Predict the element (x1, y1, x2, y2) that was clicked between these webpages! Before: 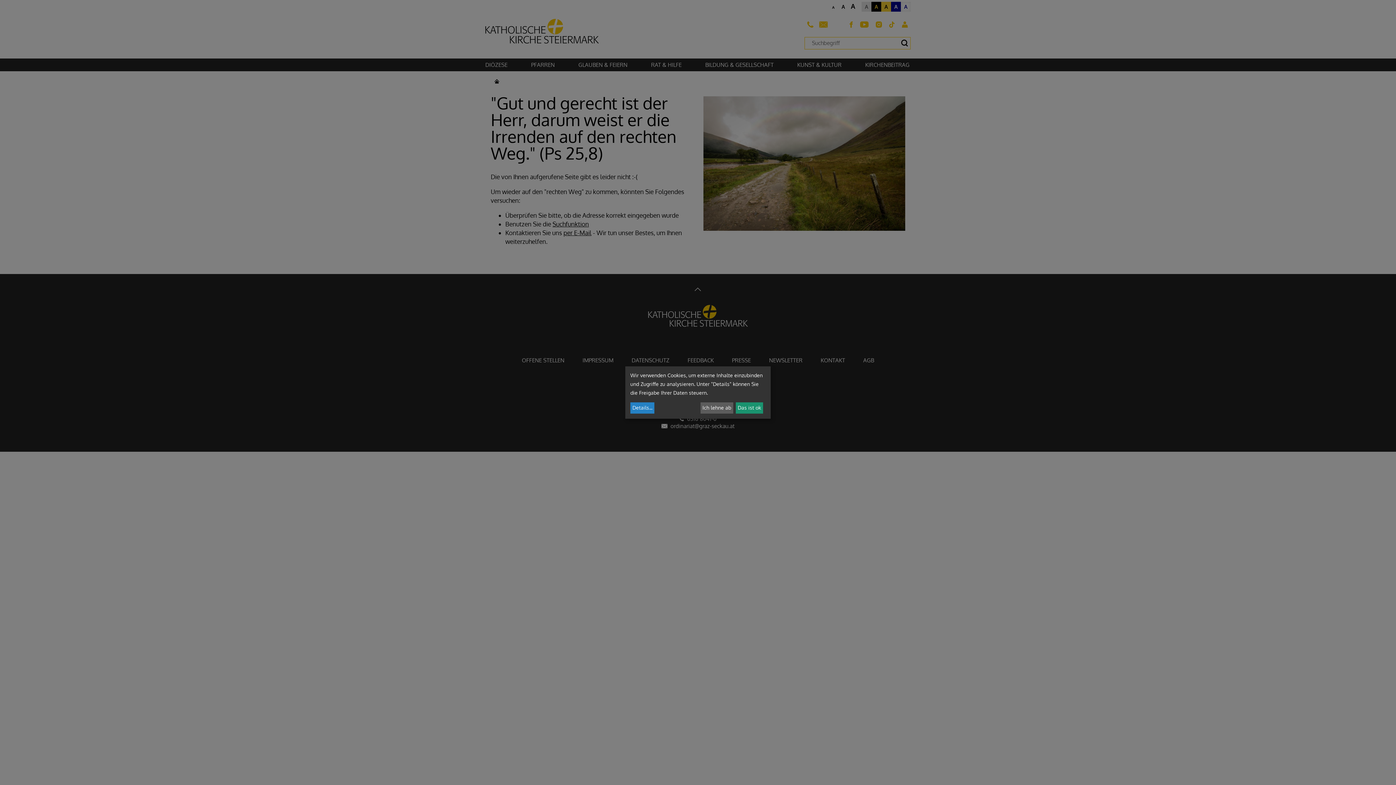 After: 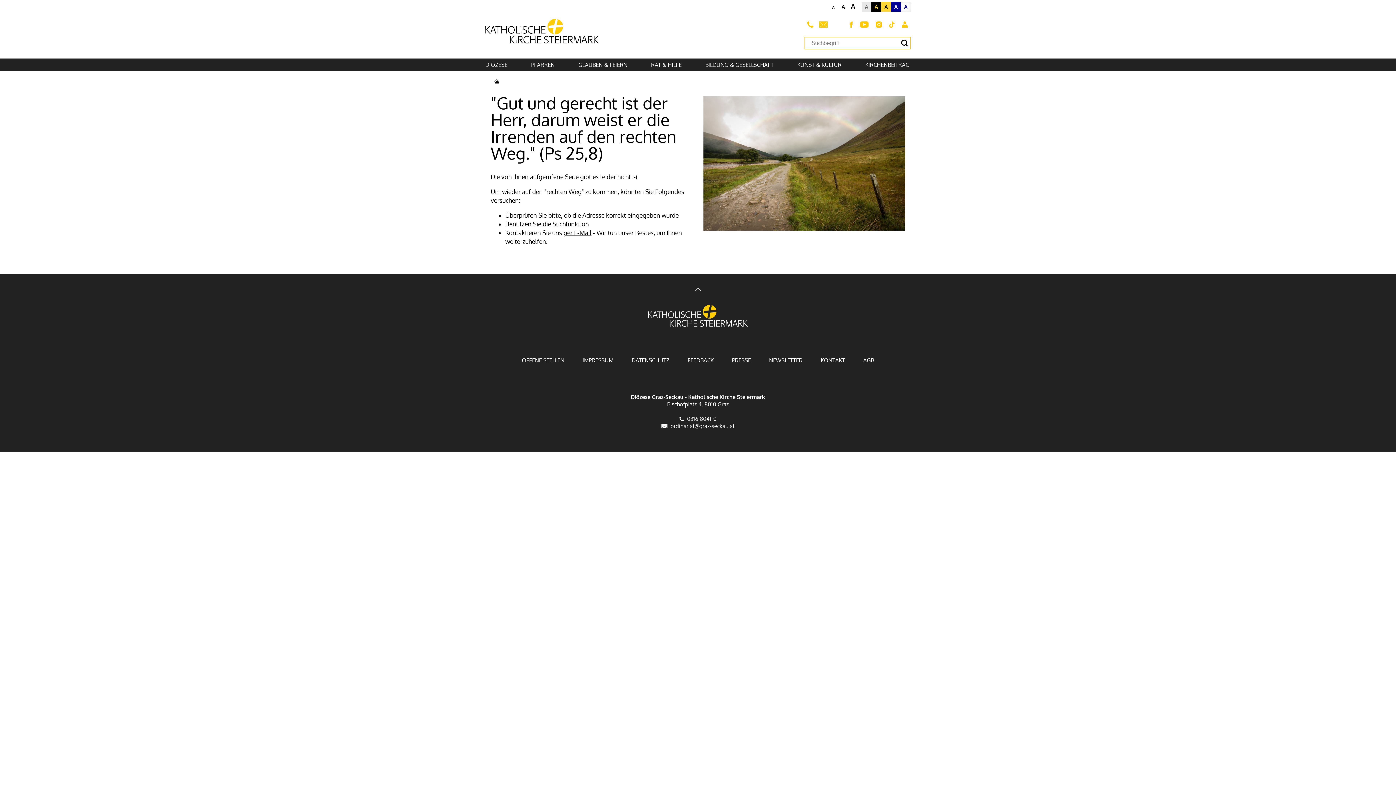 Action: bbox: (735, 402, 763, 413) label: Das ist ok